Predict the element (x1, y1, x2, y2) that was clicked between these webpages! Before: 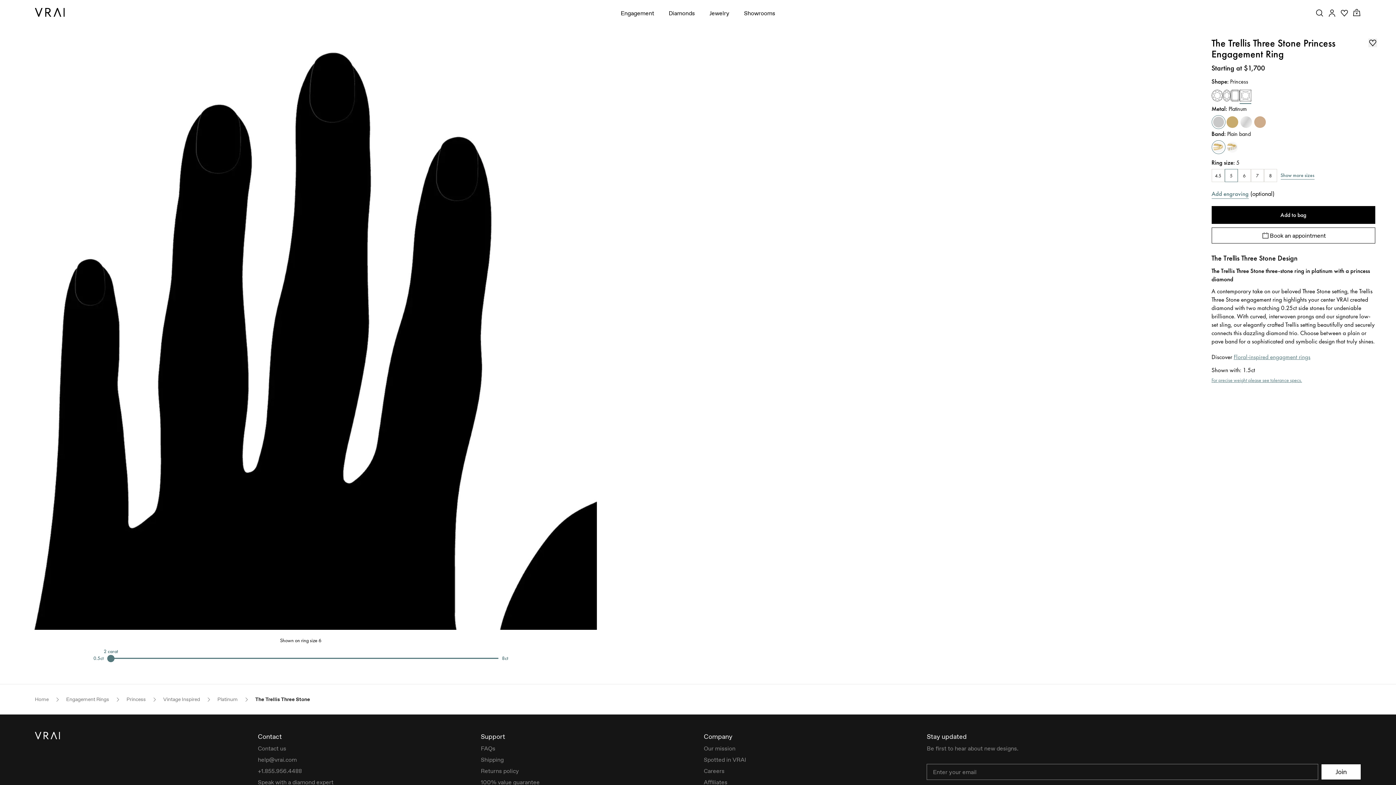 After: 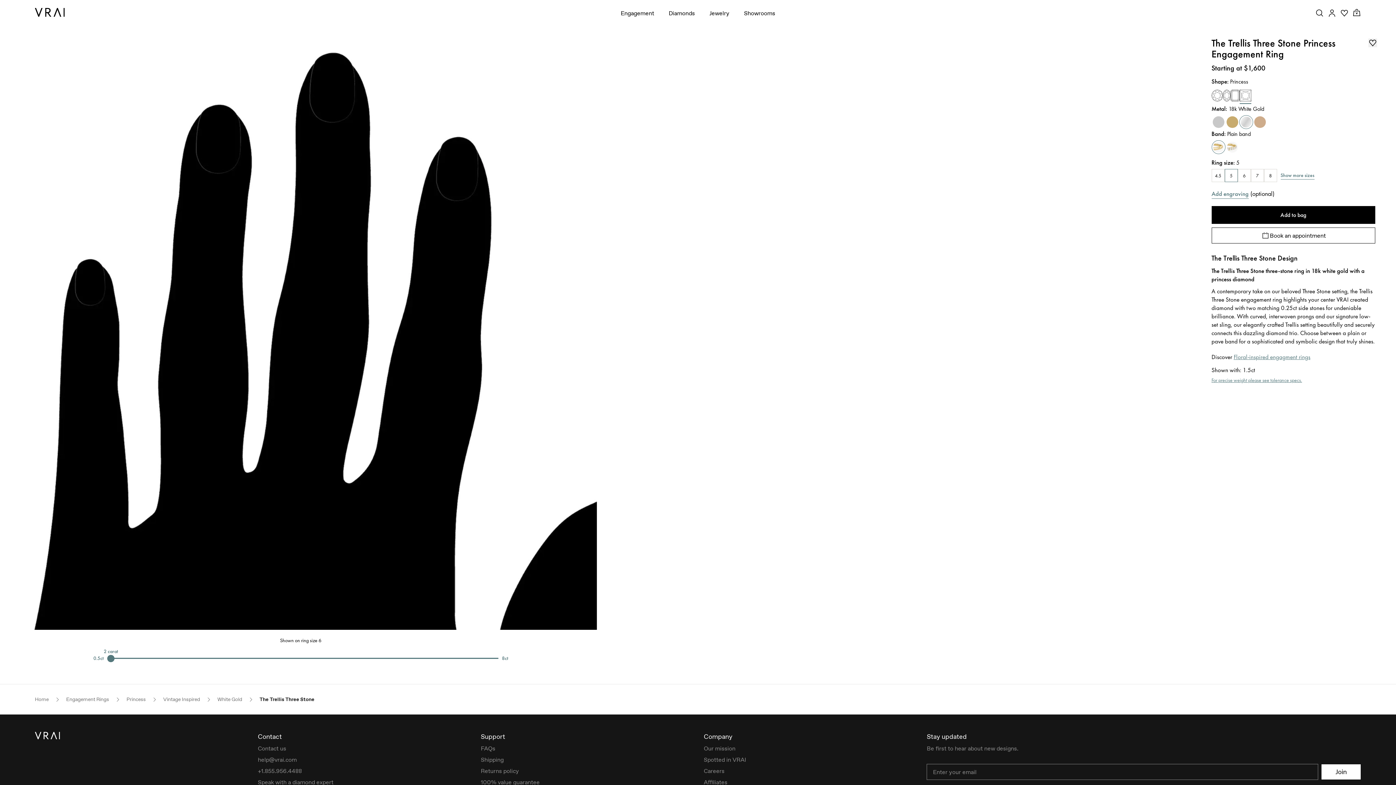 Action: label: 18k White Gold bbox: (1239, 115, 1253, 129)